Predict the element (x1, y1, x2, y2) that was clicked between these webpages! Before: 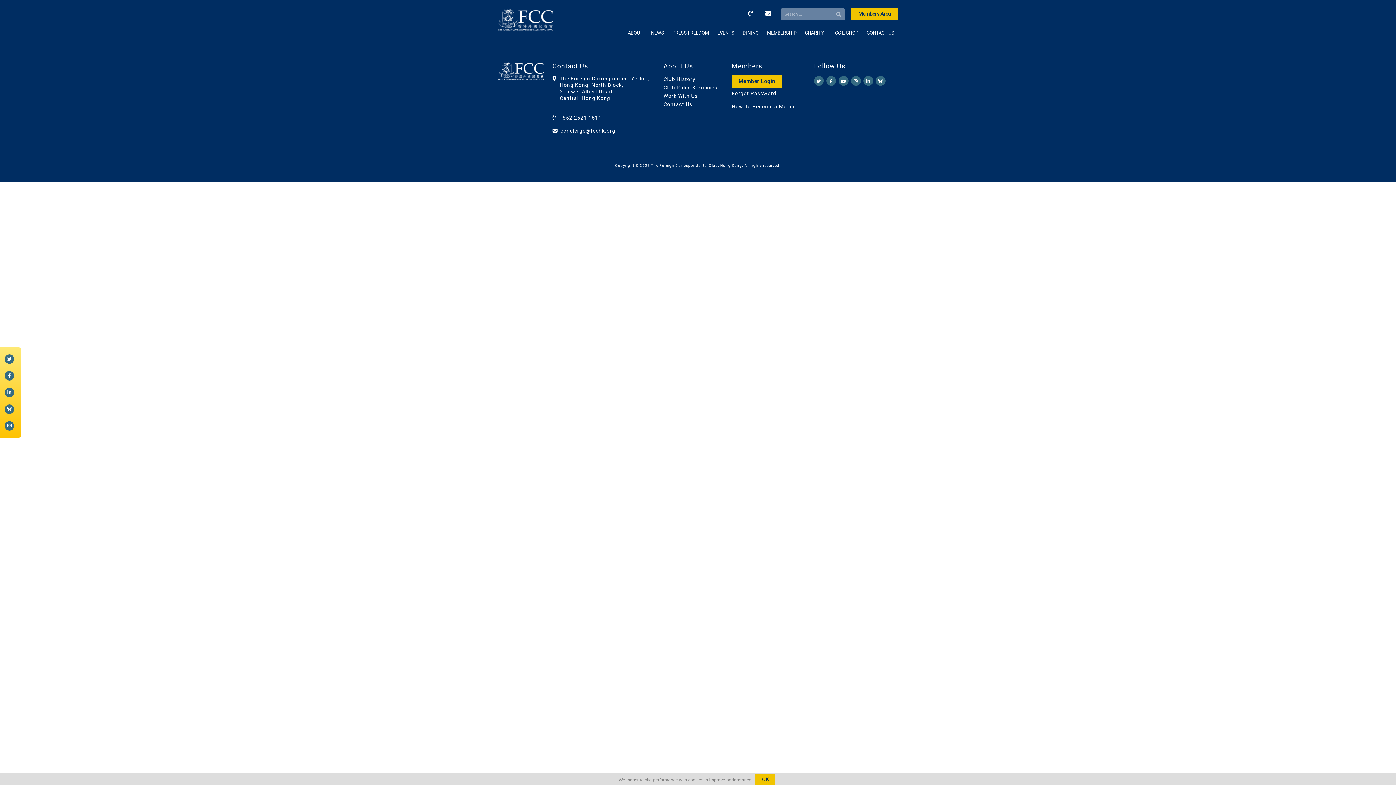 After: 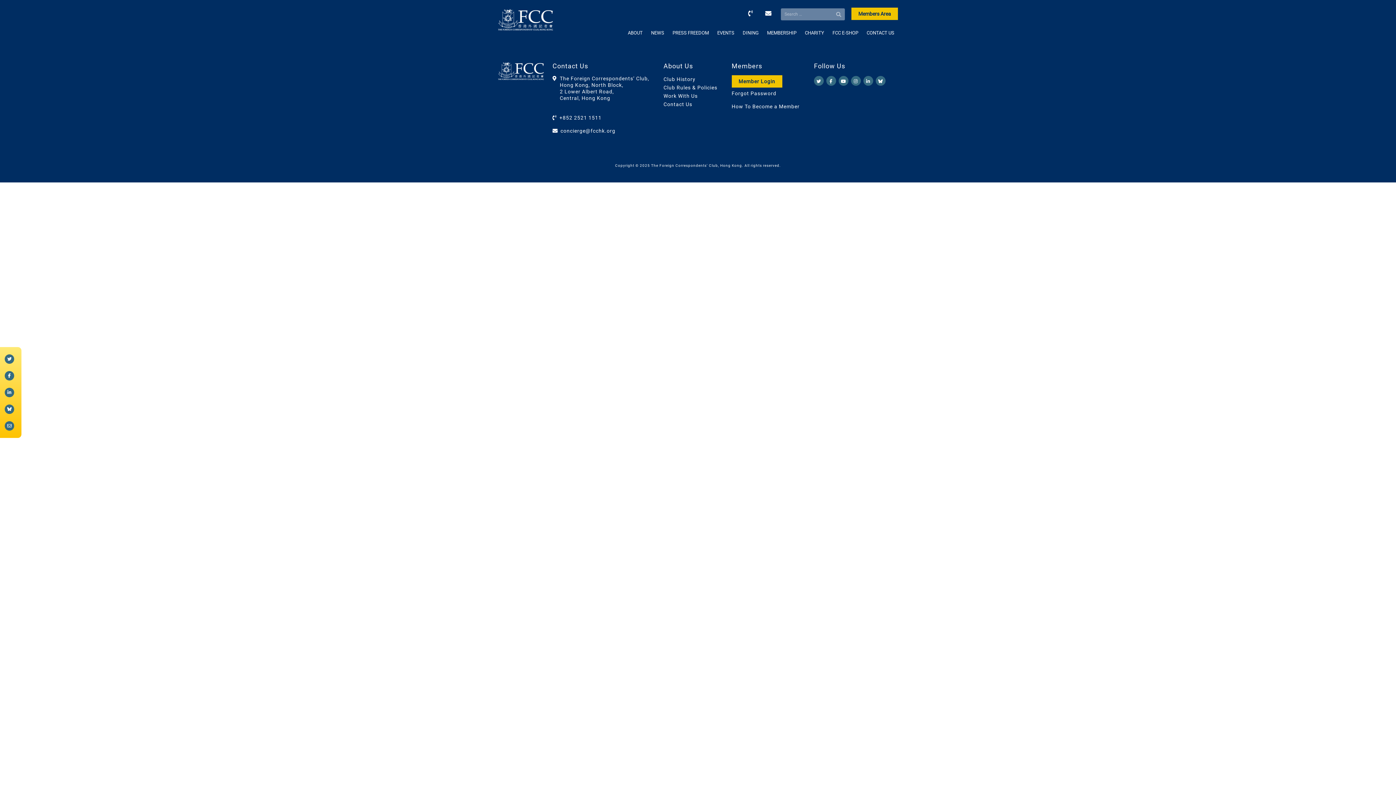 Action: bbox: (755, 774, 775, 785) label: OK